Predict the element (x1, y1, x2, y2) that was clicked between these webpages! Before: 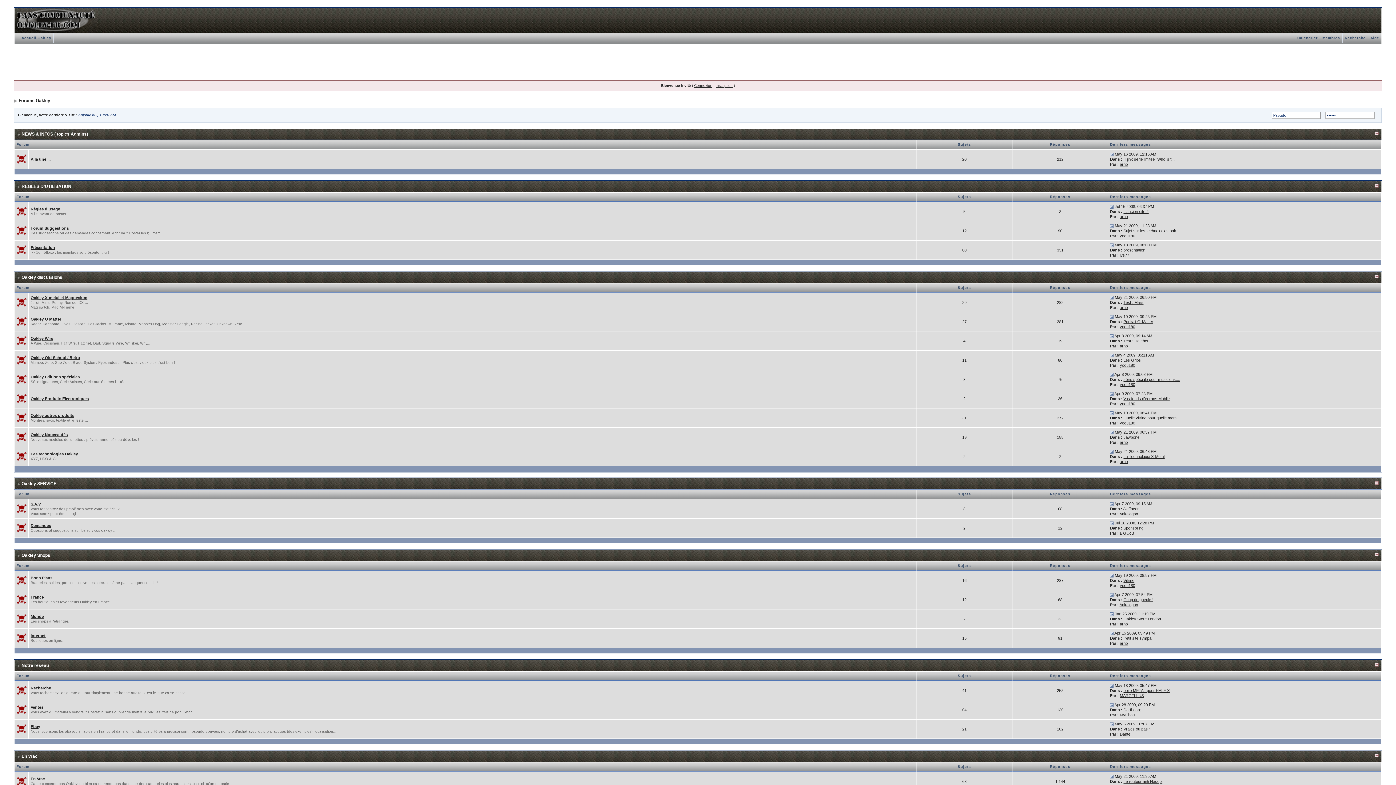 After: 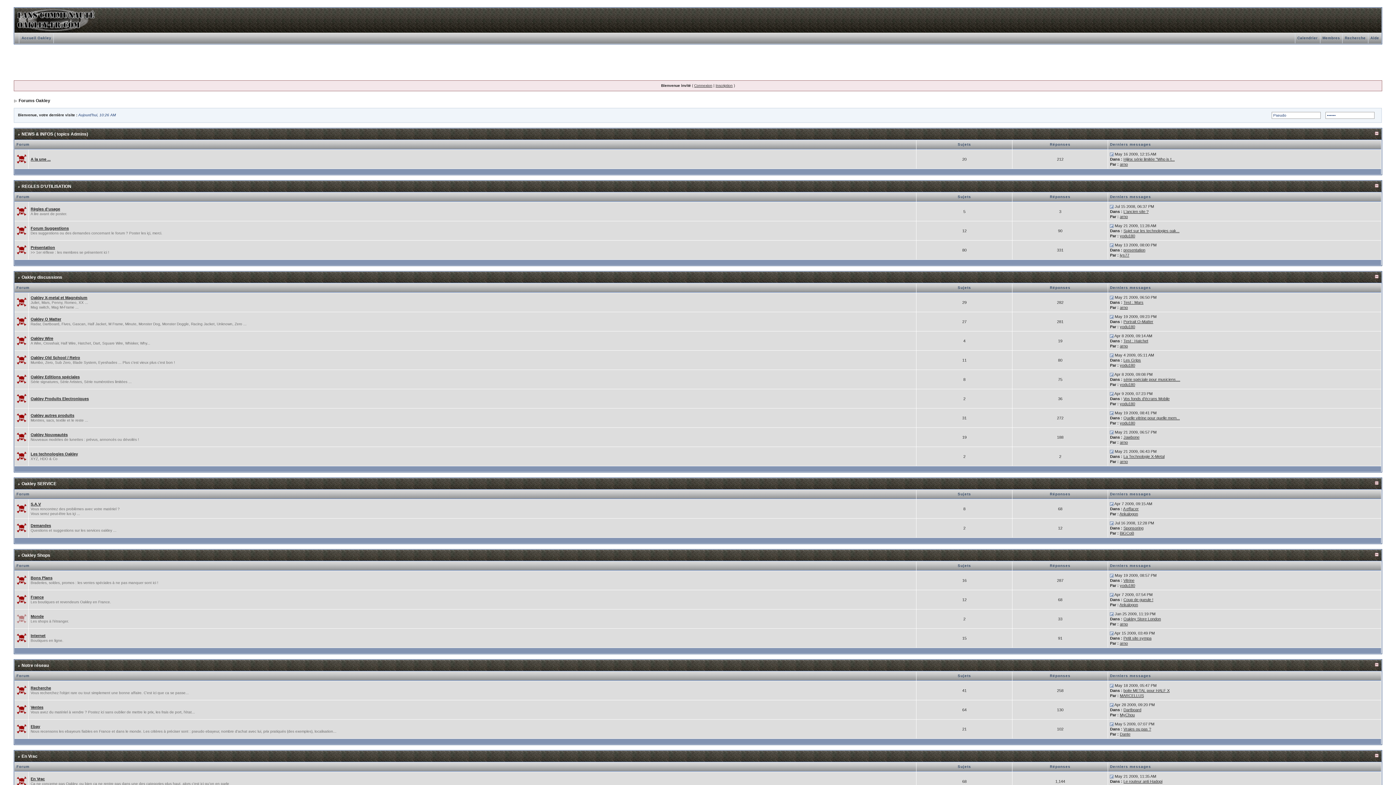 Action: bbox: (16, 616, 26, 620)